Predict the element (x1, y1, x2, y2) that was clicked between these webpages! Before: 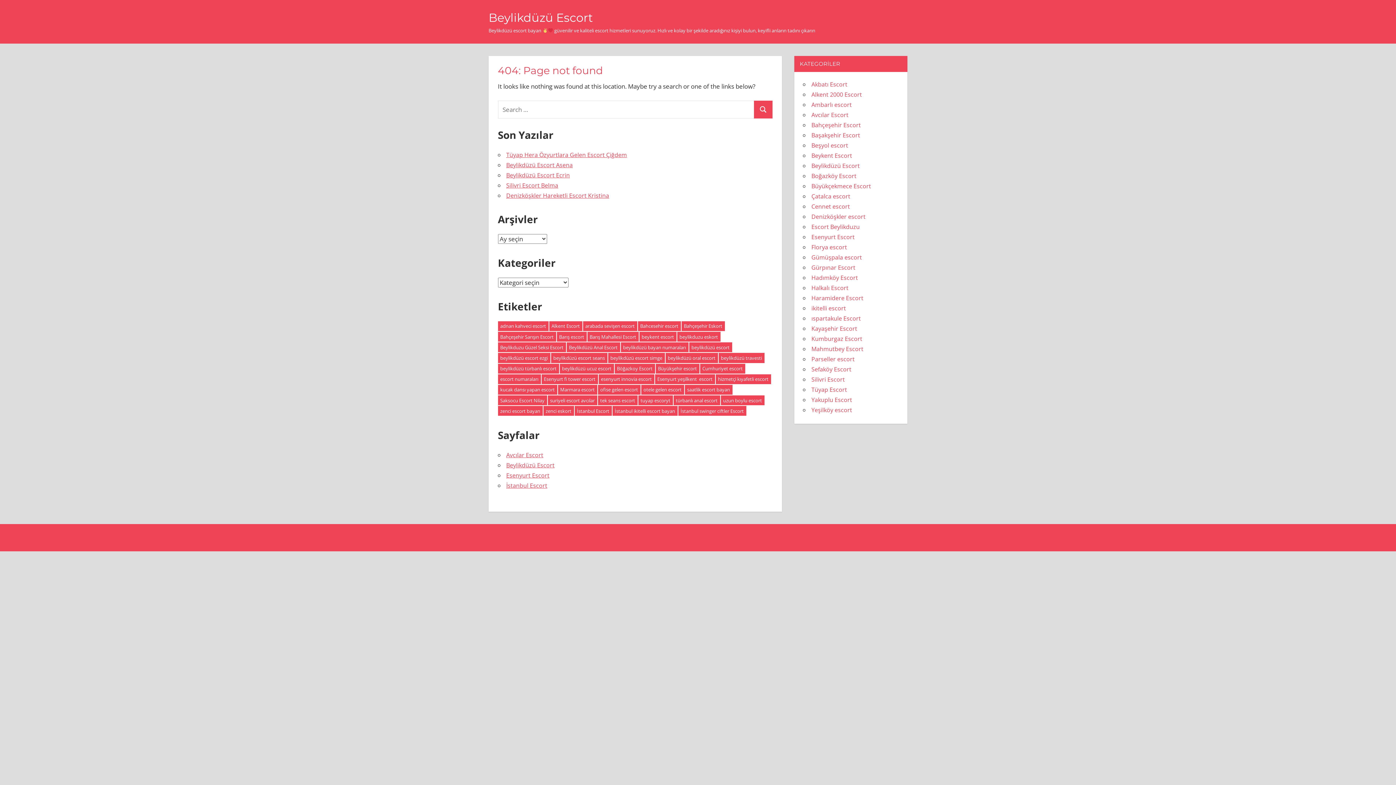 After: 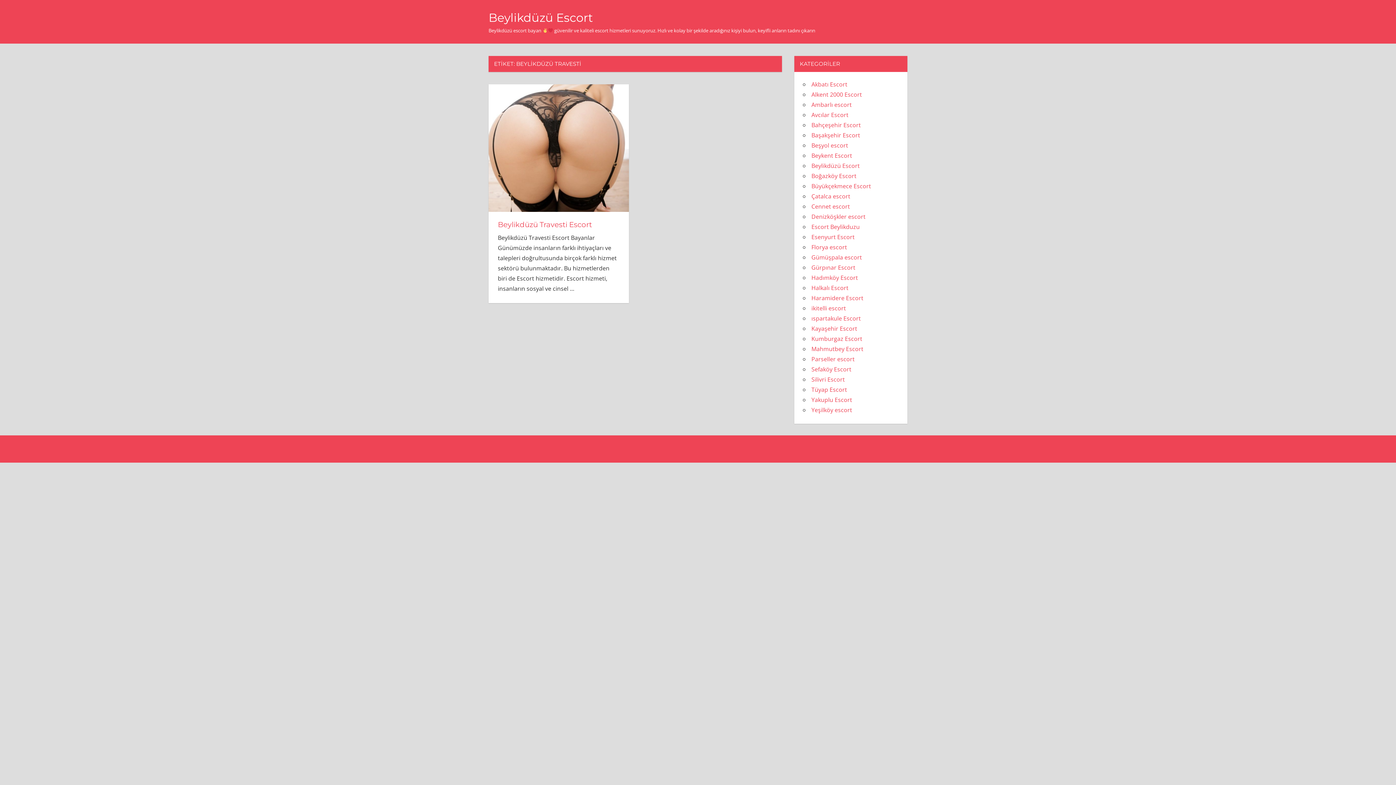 Action: bbox: (718, 353, 764, 363) label: beylikdüzü travesti (1 öge)